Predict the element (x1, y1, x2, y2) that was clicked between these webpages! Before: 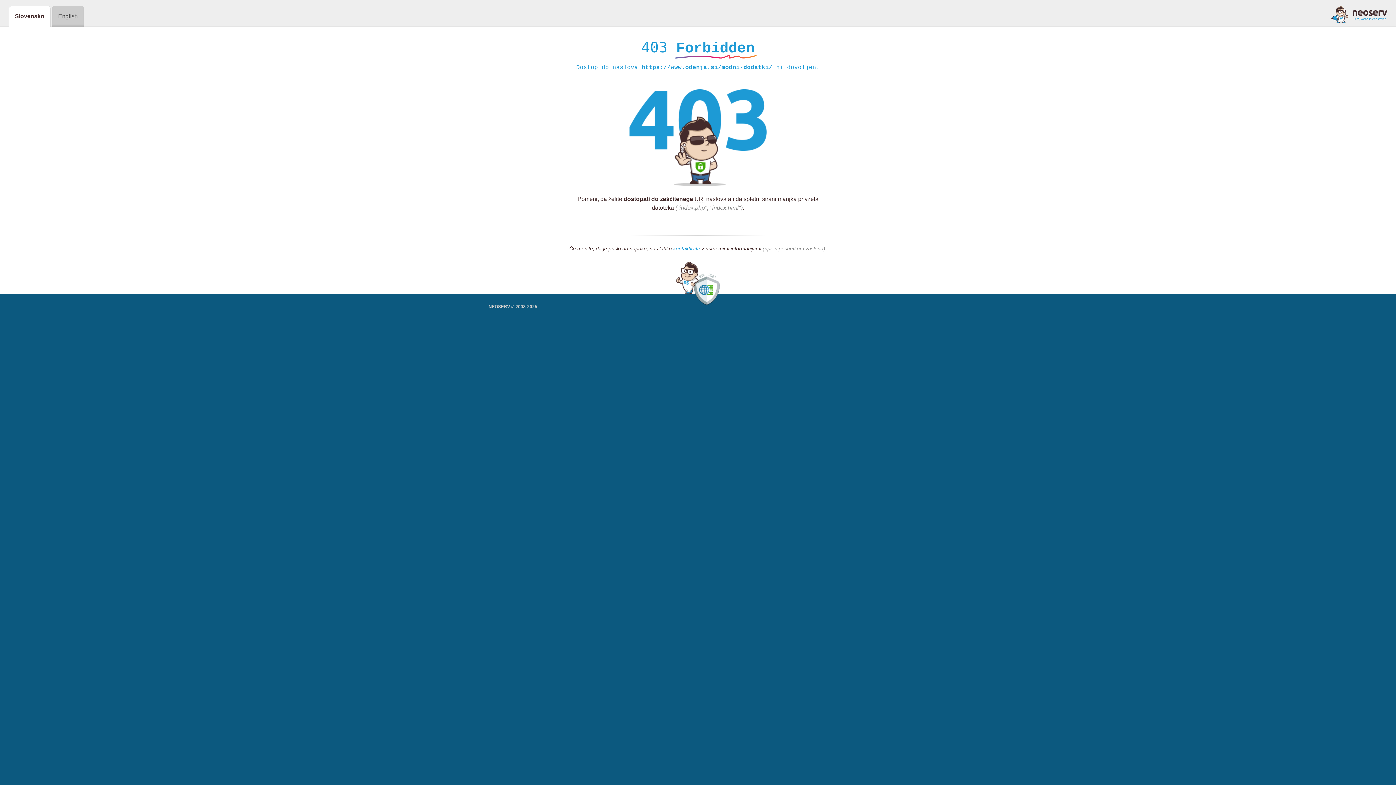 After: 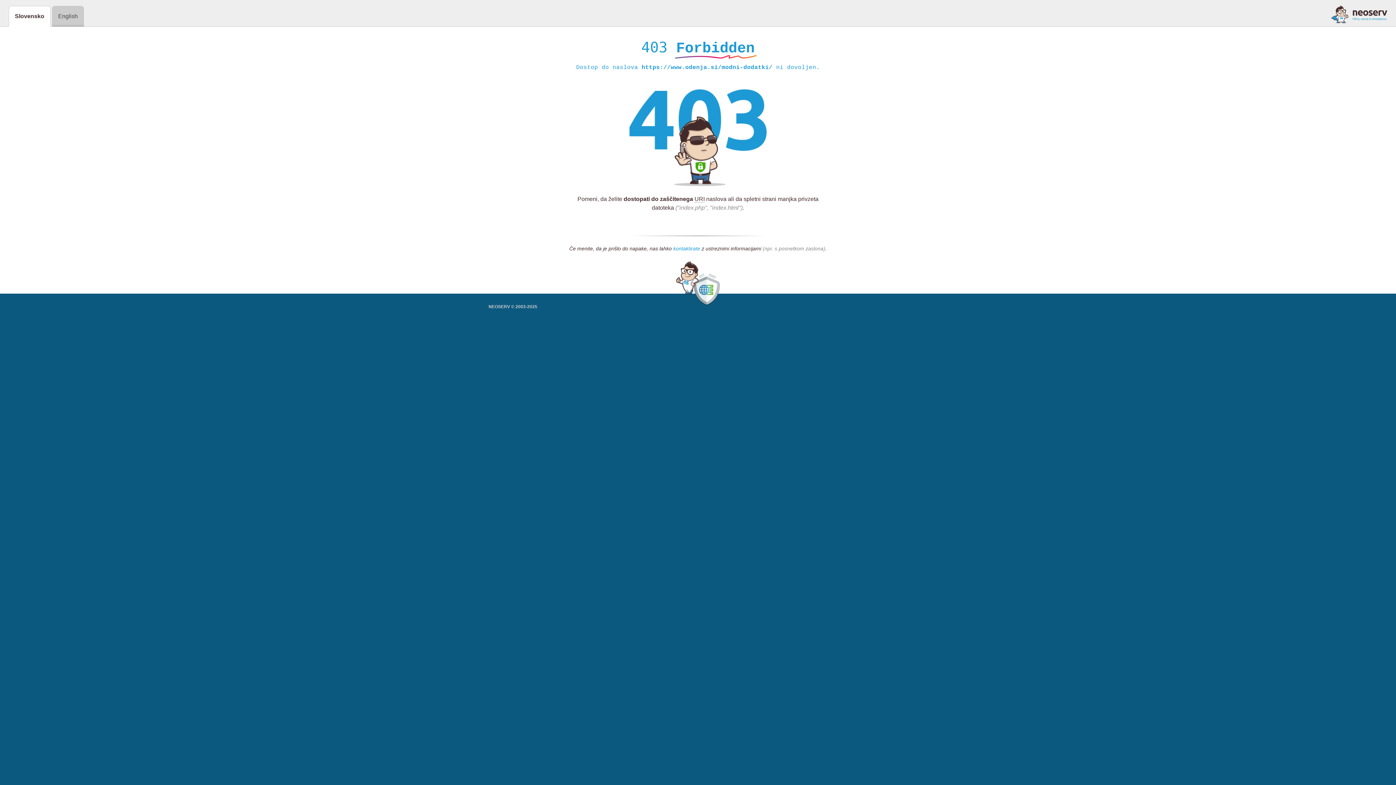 Action: label: kontaktirate bbox: (673, 245, 700, 252)